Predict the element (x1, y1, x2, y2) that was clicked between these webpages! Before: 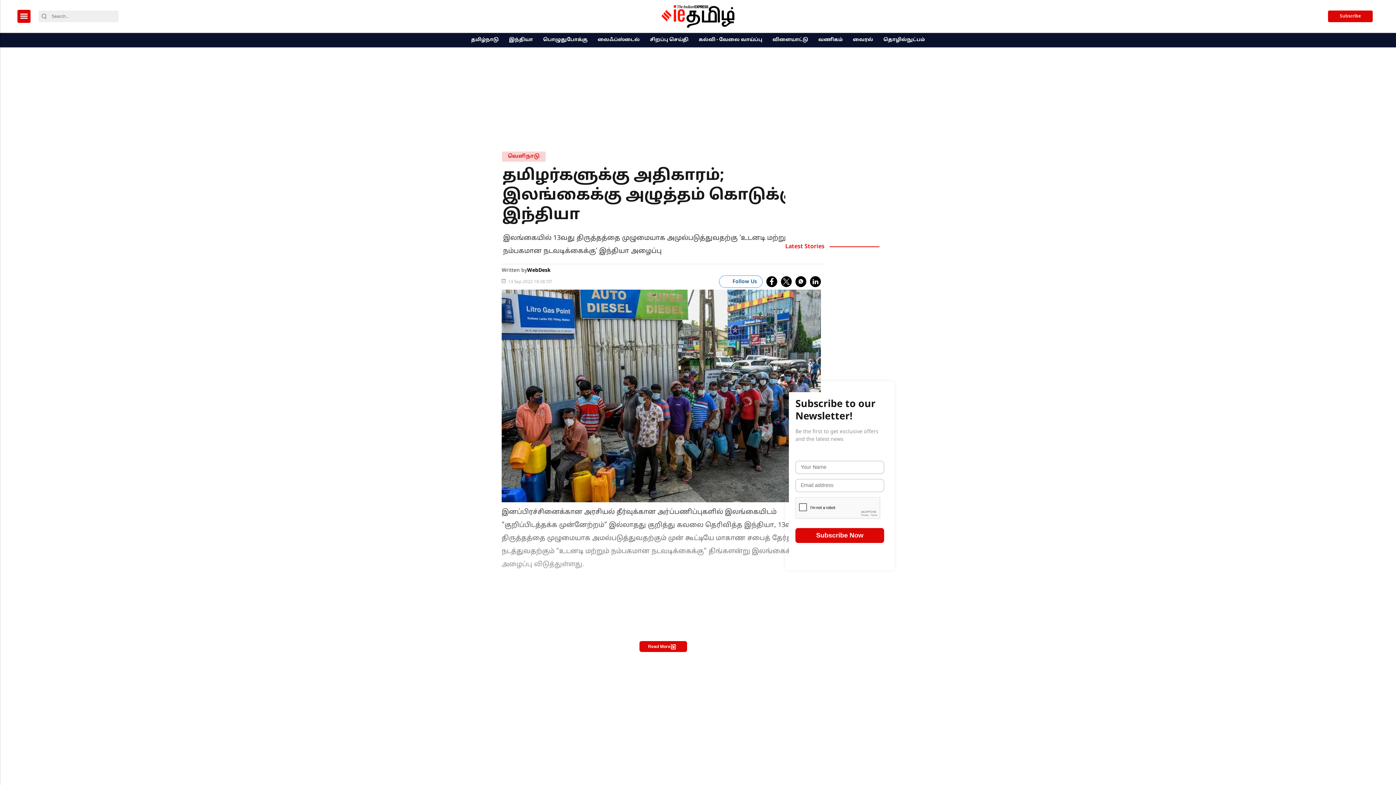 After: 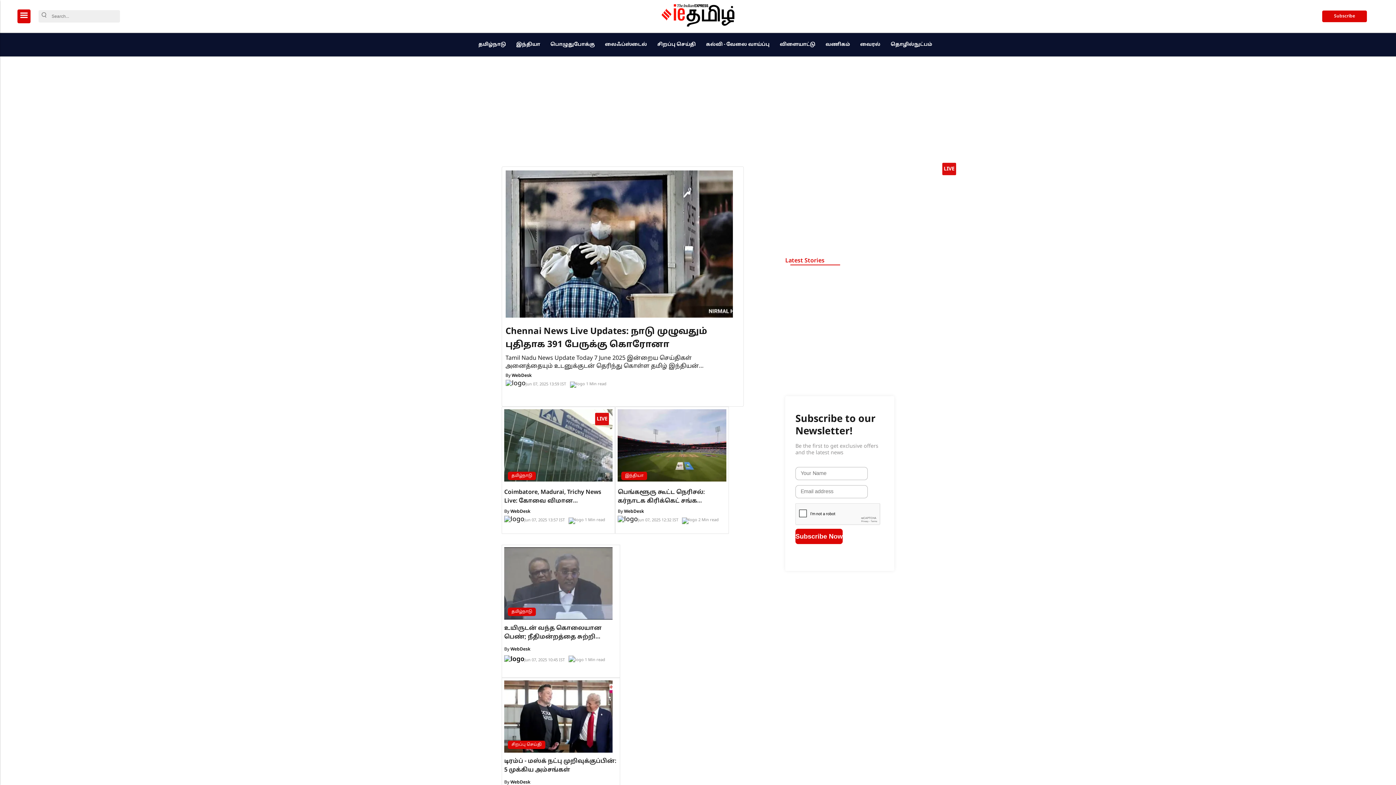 Action: bbox: (661, 5, 734, 27) label: logo